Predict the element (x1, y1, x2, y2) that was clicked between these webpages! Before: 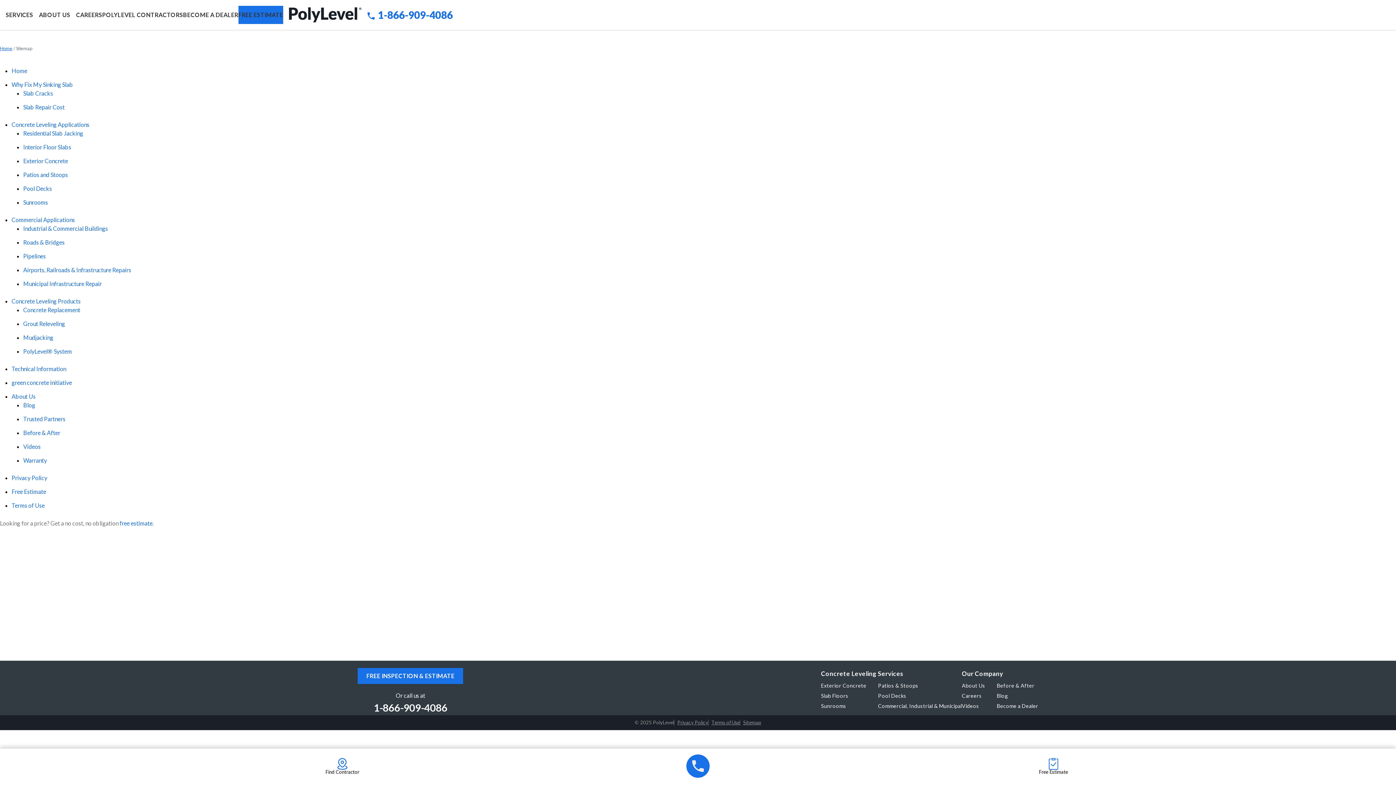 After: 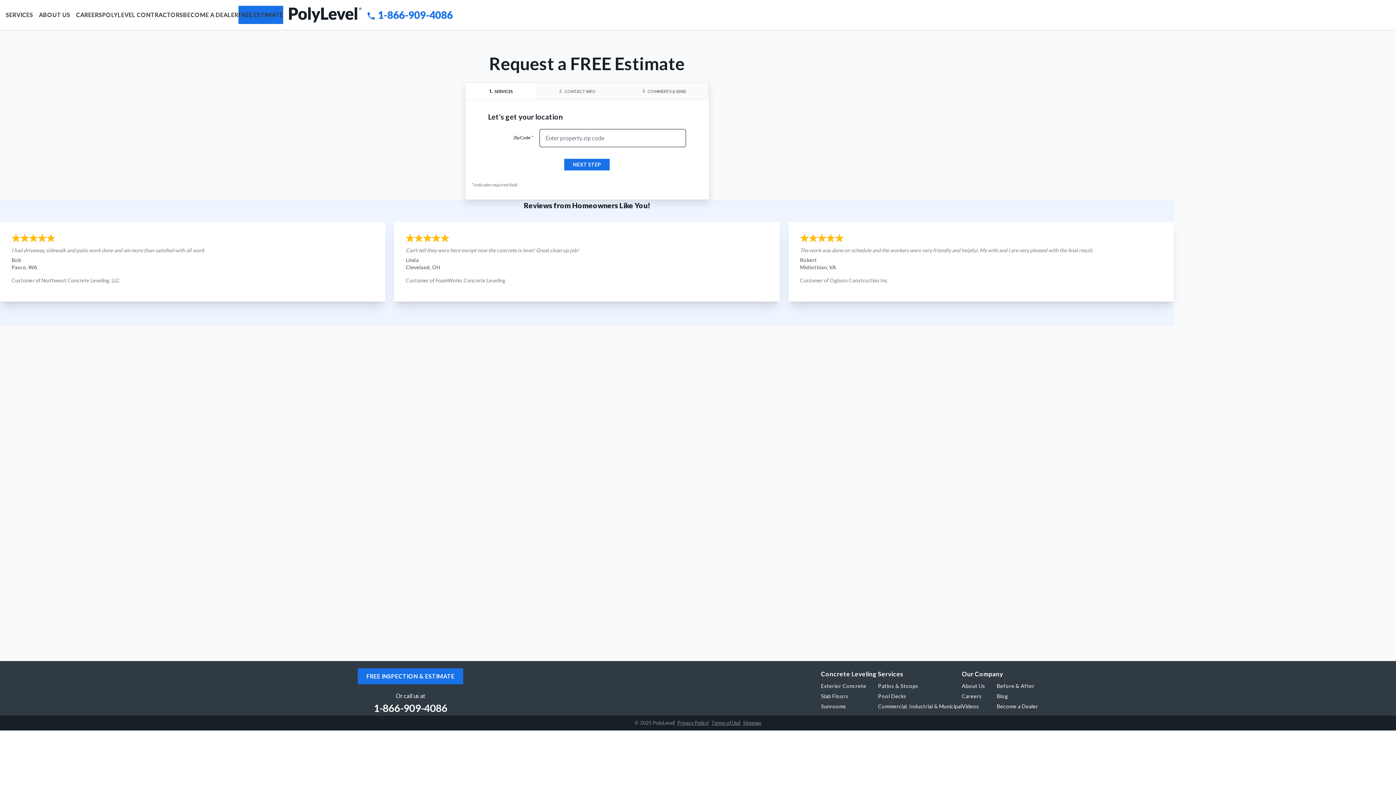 Action: label: FREE ESTIMATE bbox: (238, 5, 283, 24)